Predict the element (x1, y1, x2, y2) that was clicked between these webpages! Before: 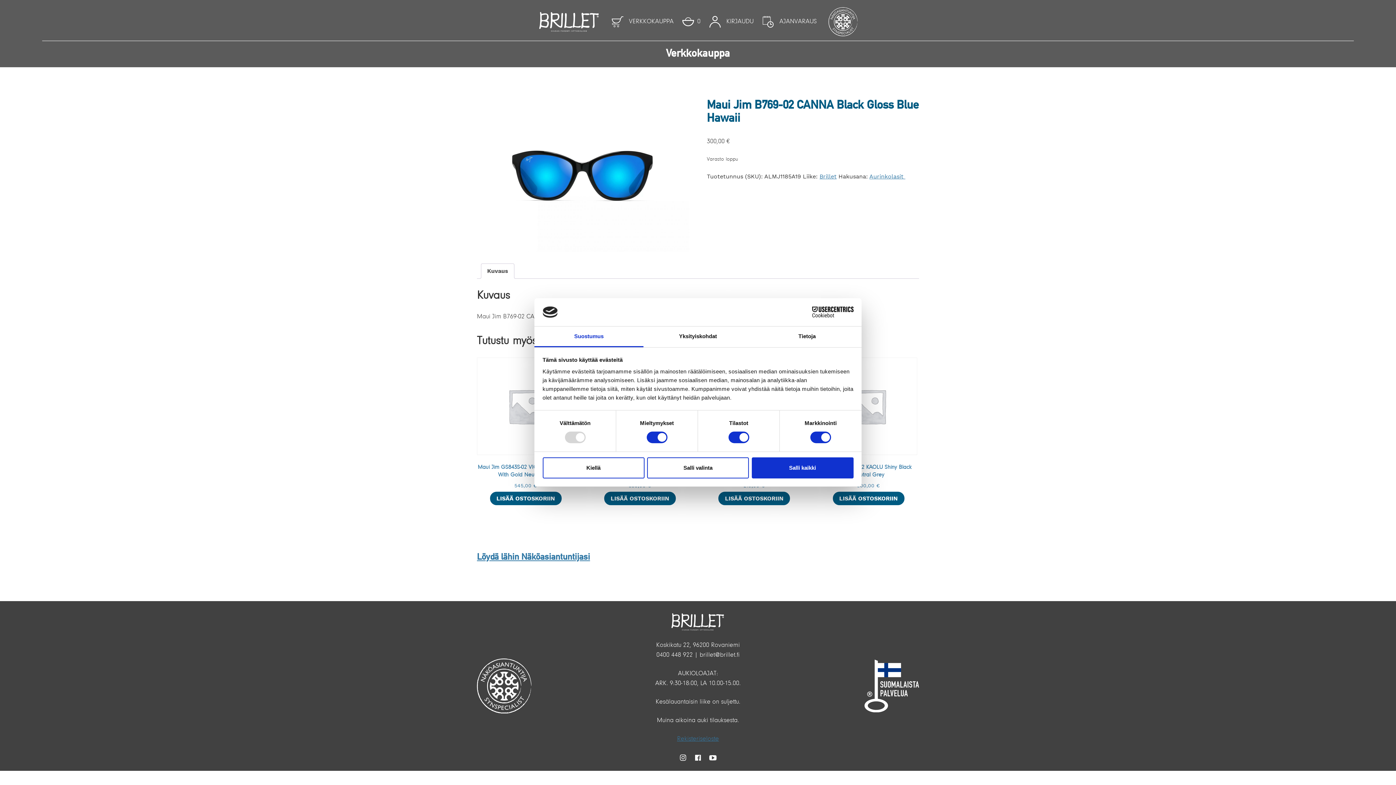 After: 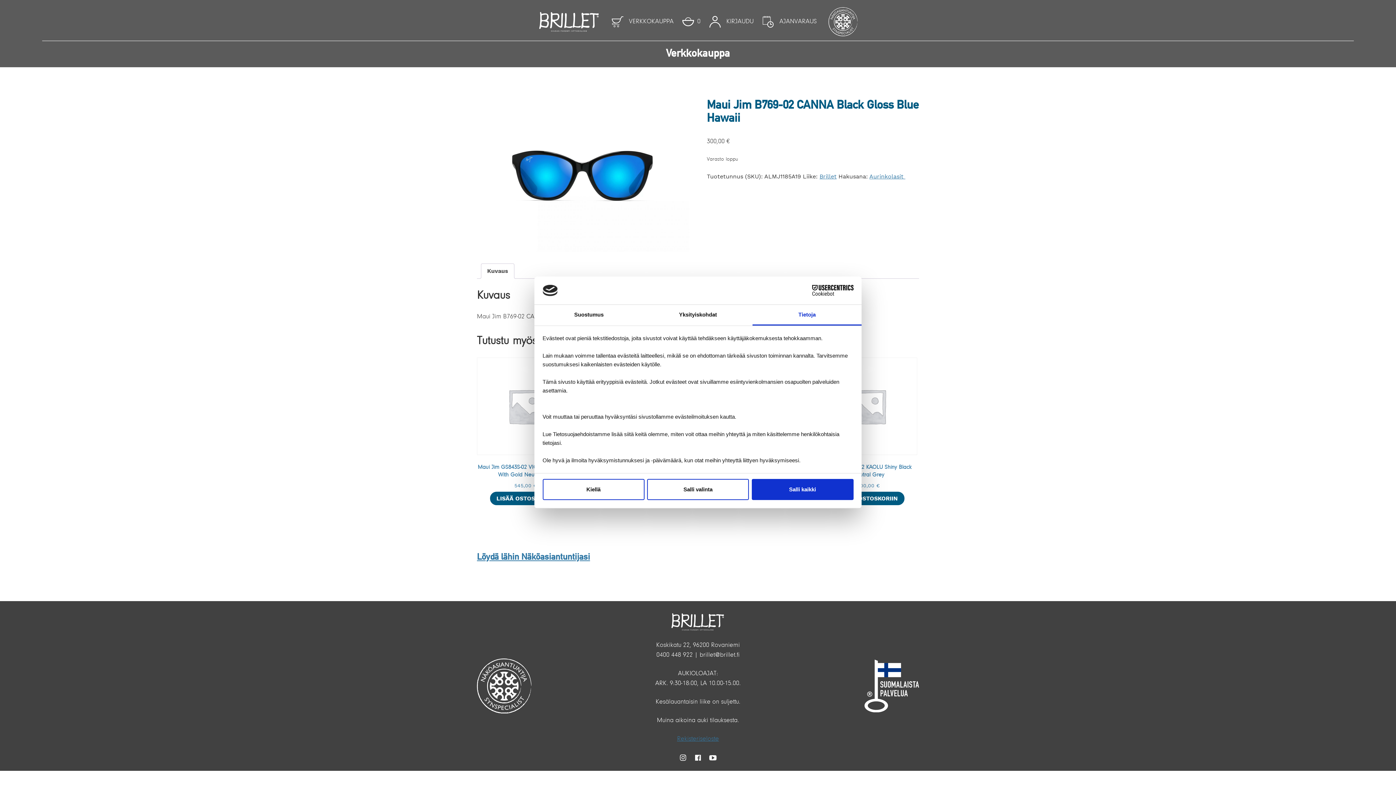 Action: bbox: (752, 326, 861, 347) label: Tietoja